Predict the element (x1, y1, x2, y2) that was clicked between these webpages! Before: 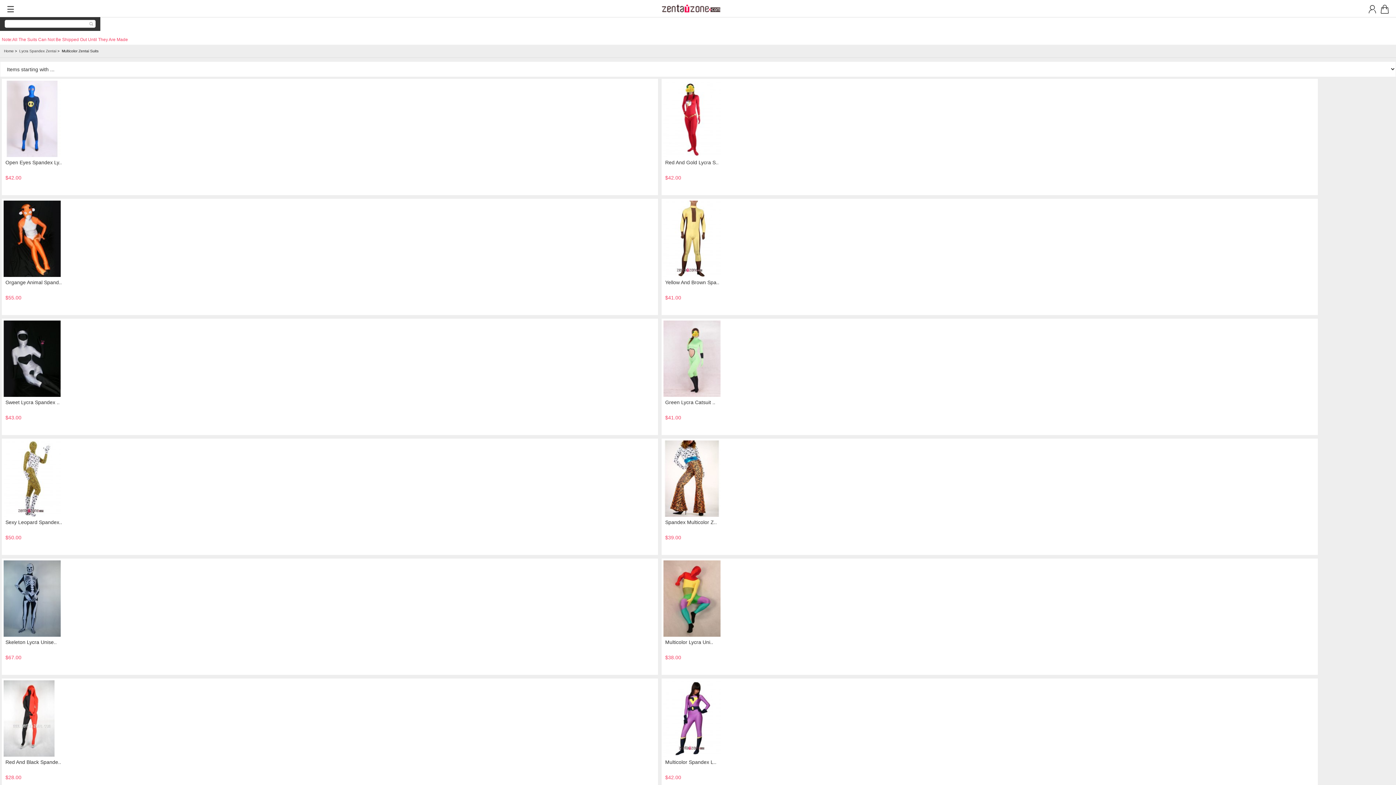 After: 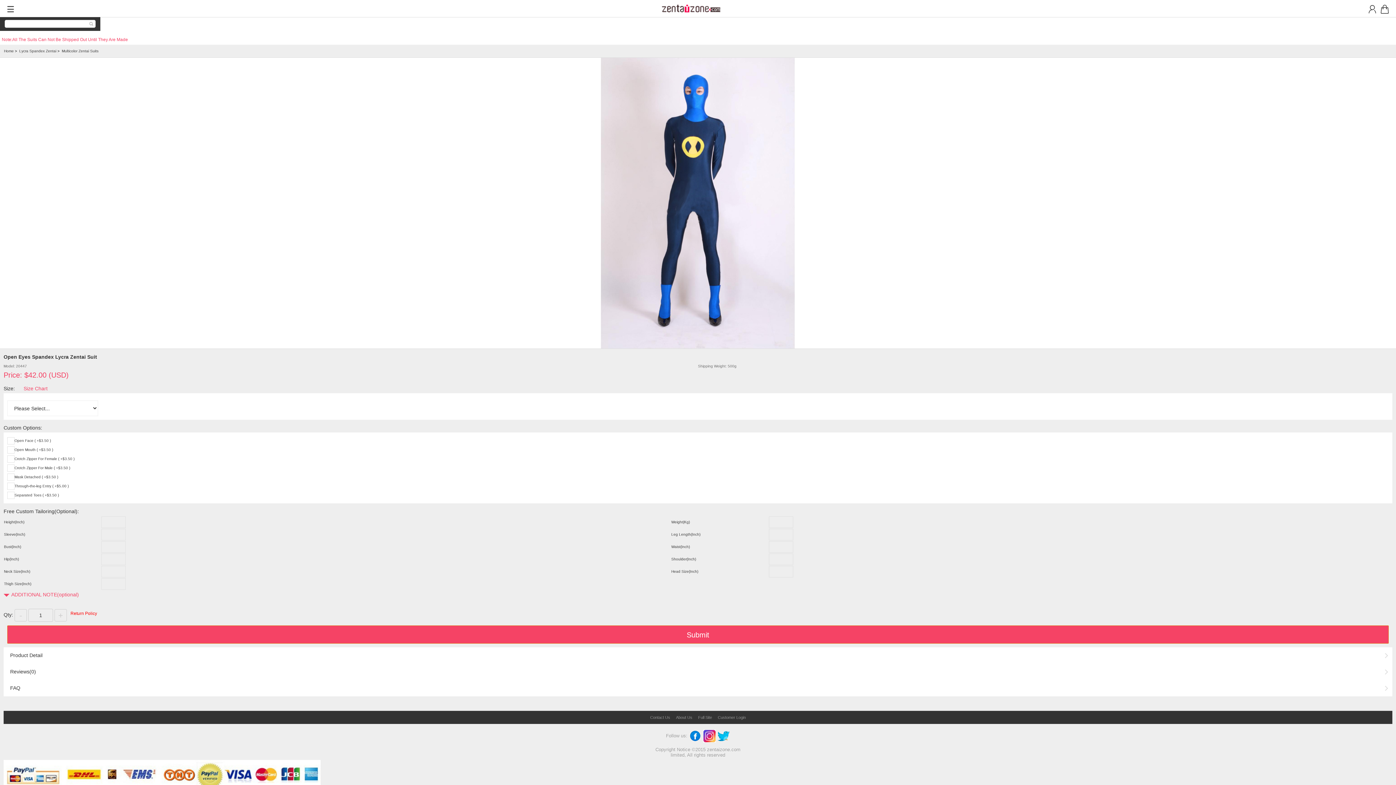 Action: label: Open Eyes Spandex Ly.. bbox: (5, 159, 61, 165)